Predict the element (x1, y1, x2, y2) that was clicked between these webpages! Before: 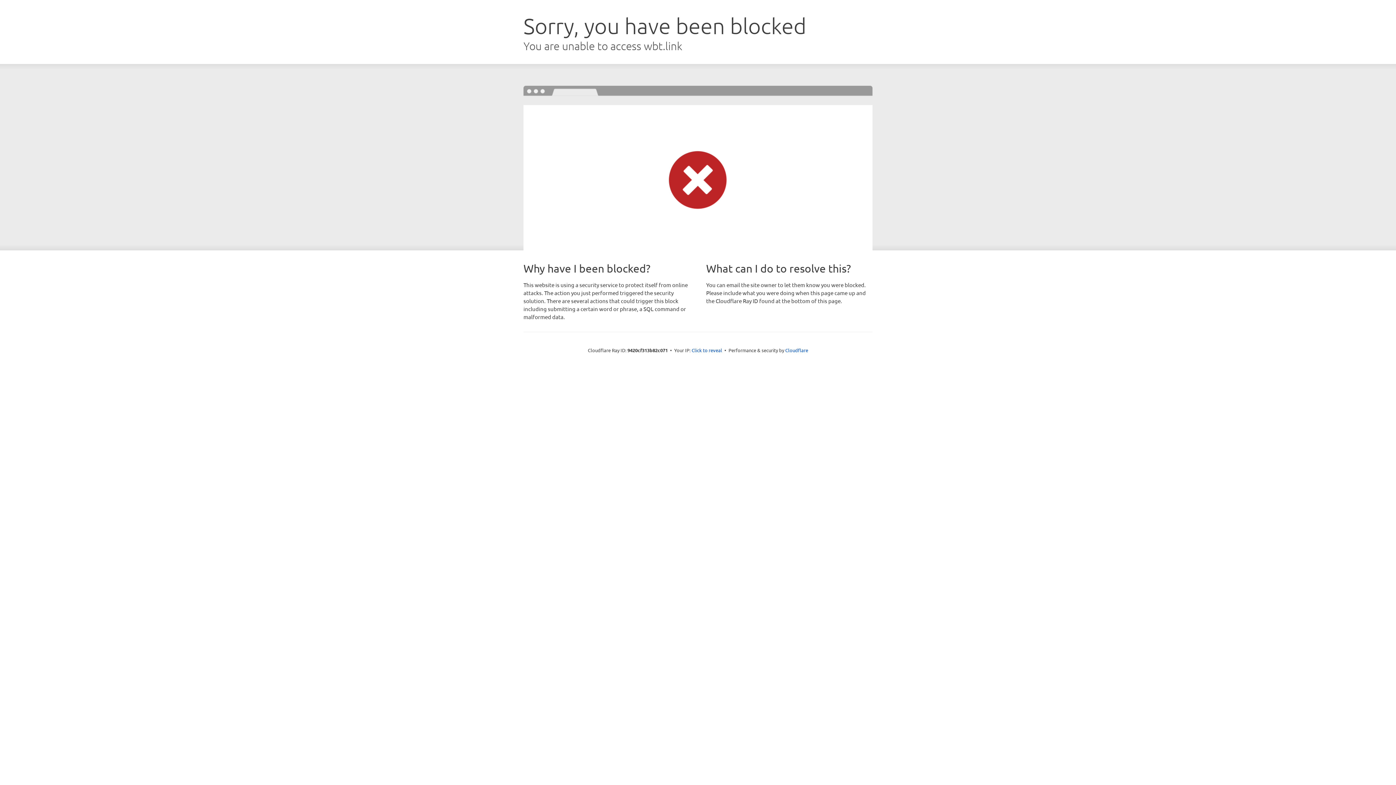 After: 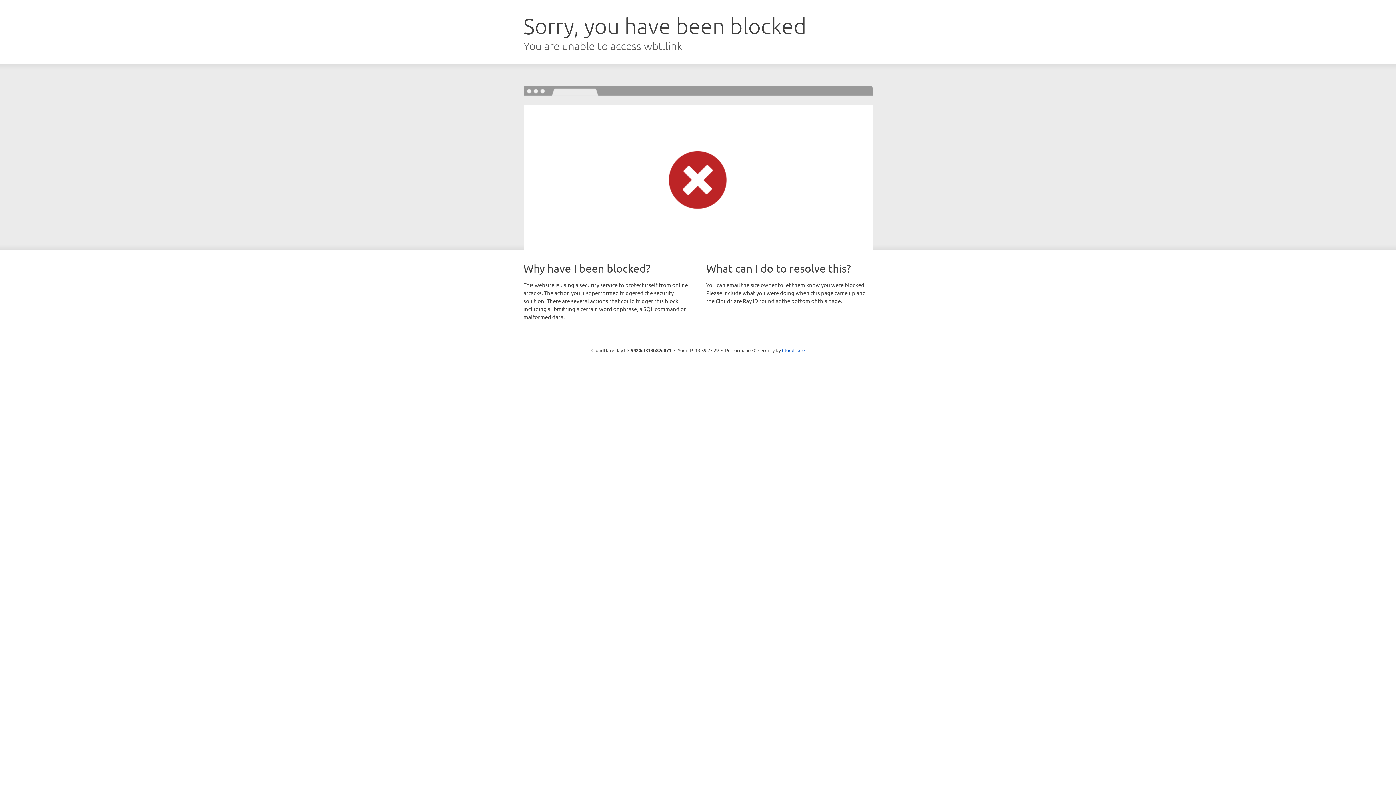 Action: bbox: (691, 346, 722, 353) label: Click to reveal